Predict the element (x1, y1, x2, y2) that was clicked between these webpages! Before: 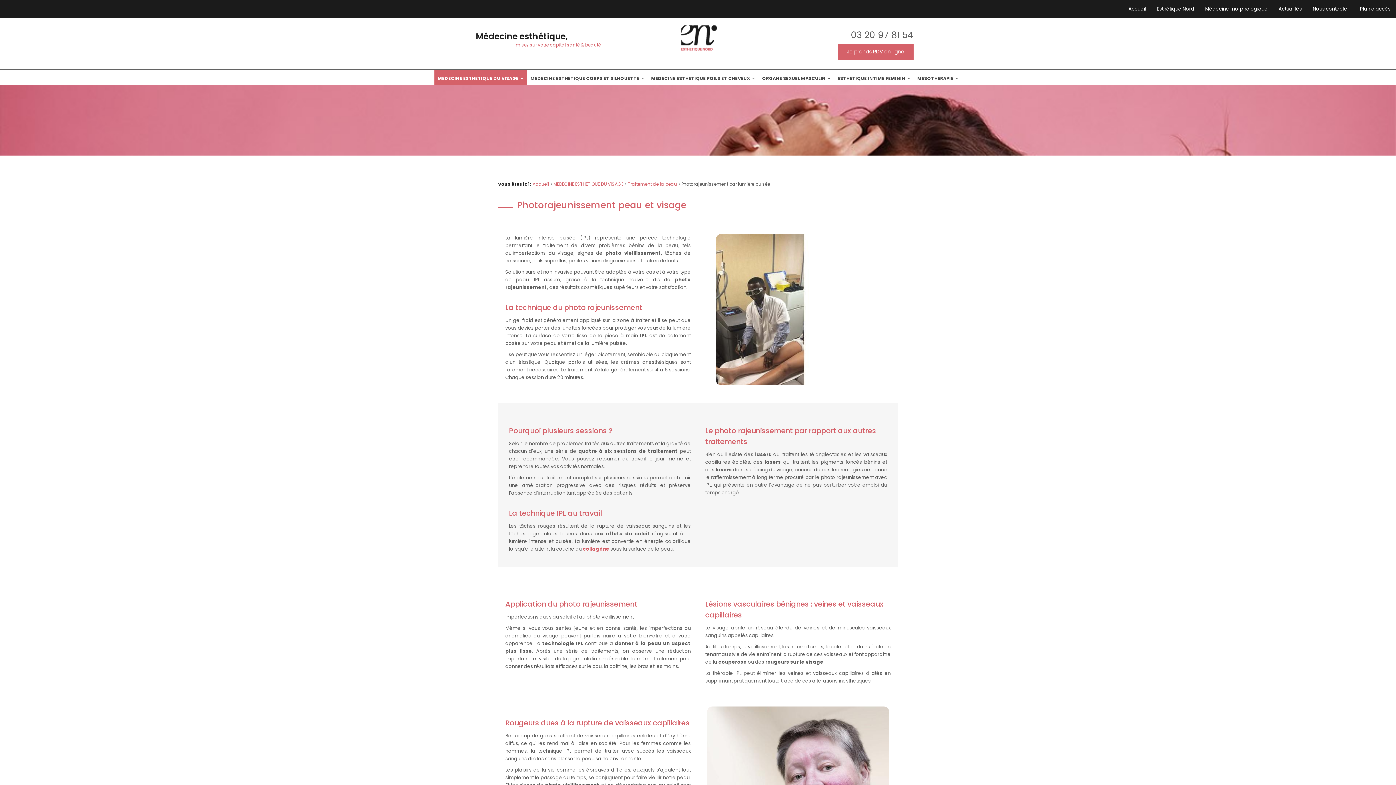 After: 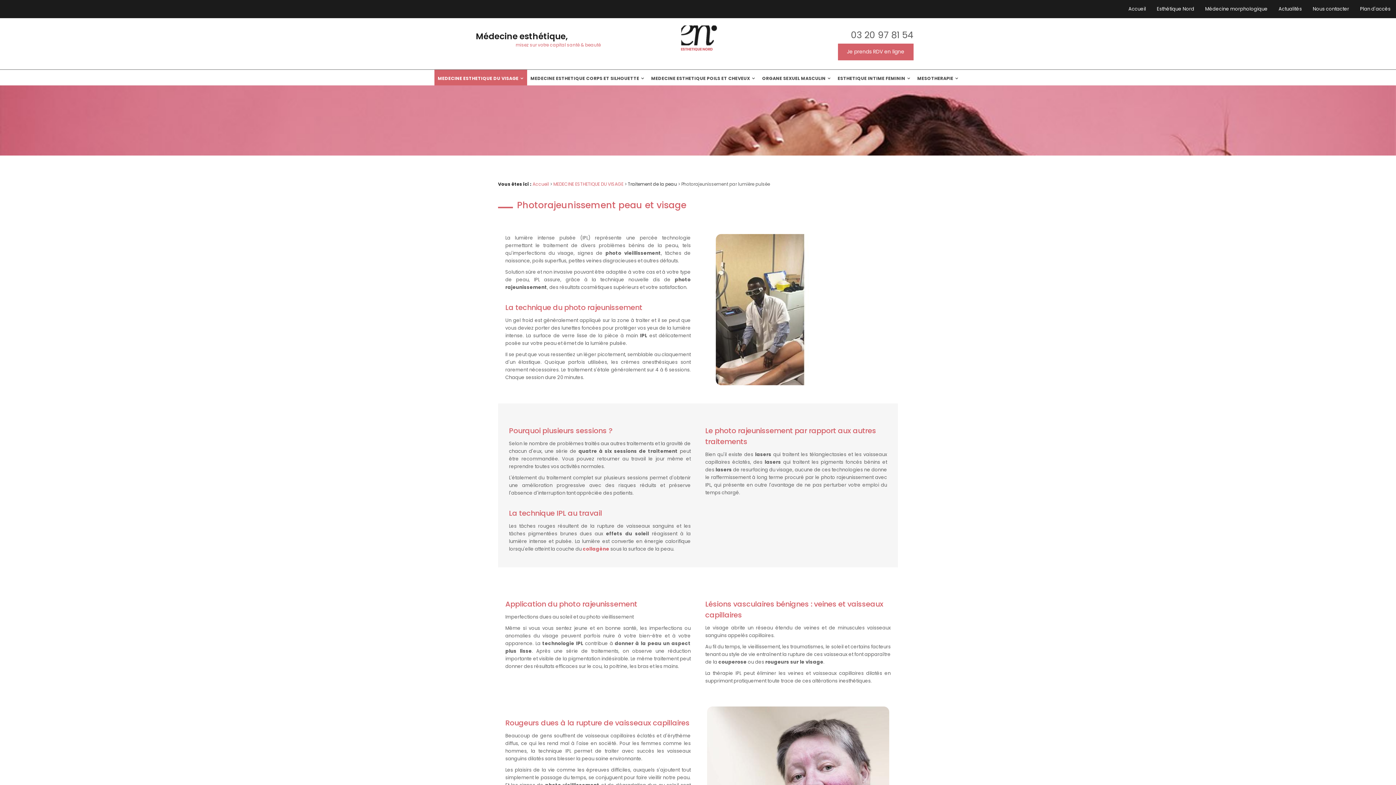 Action: bbox: (628, 181, 677, 187) label: Traitement de la peau